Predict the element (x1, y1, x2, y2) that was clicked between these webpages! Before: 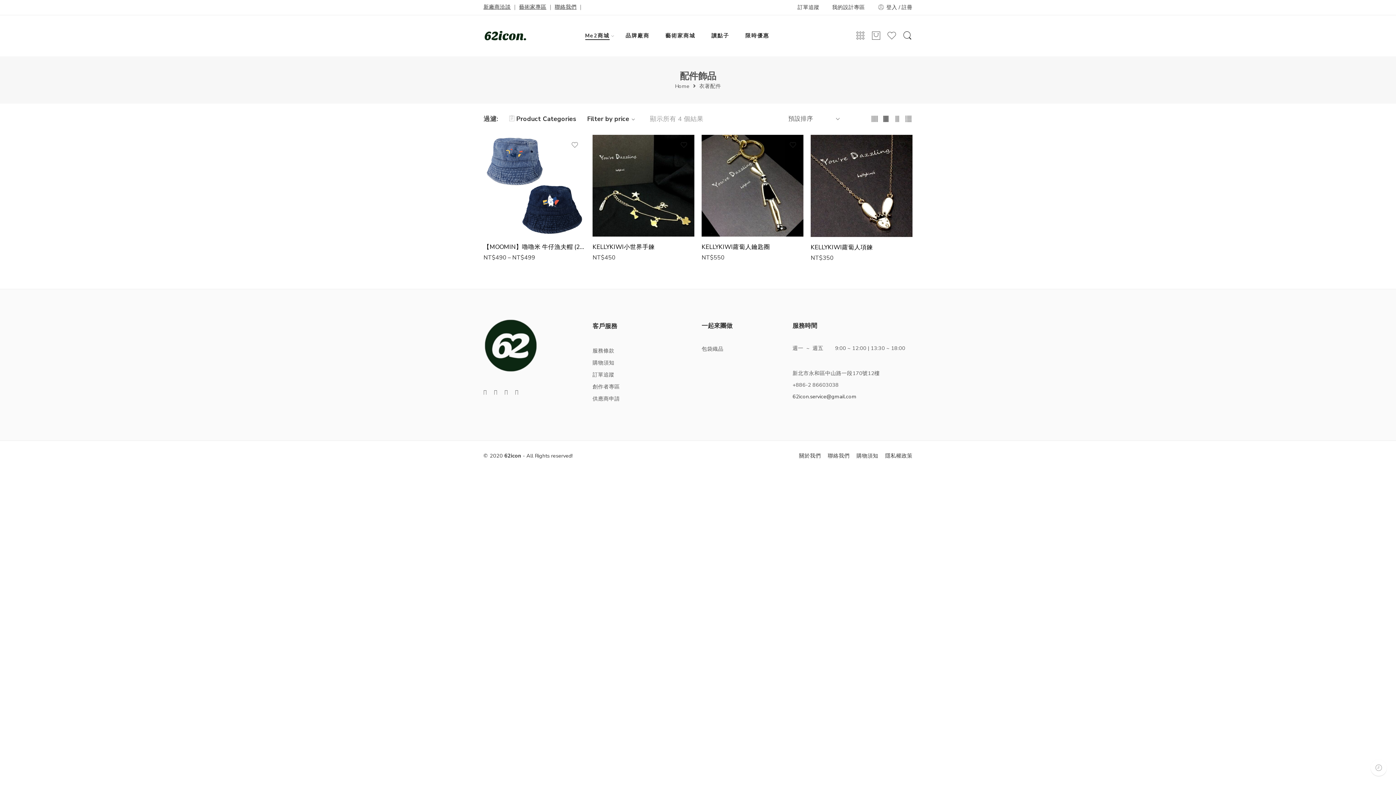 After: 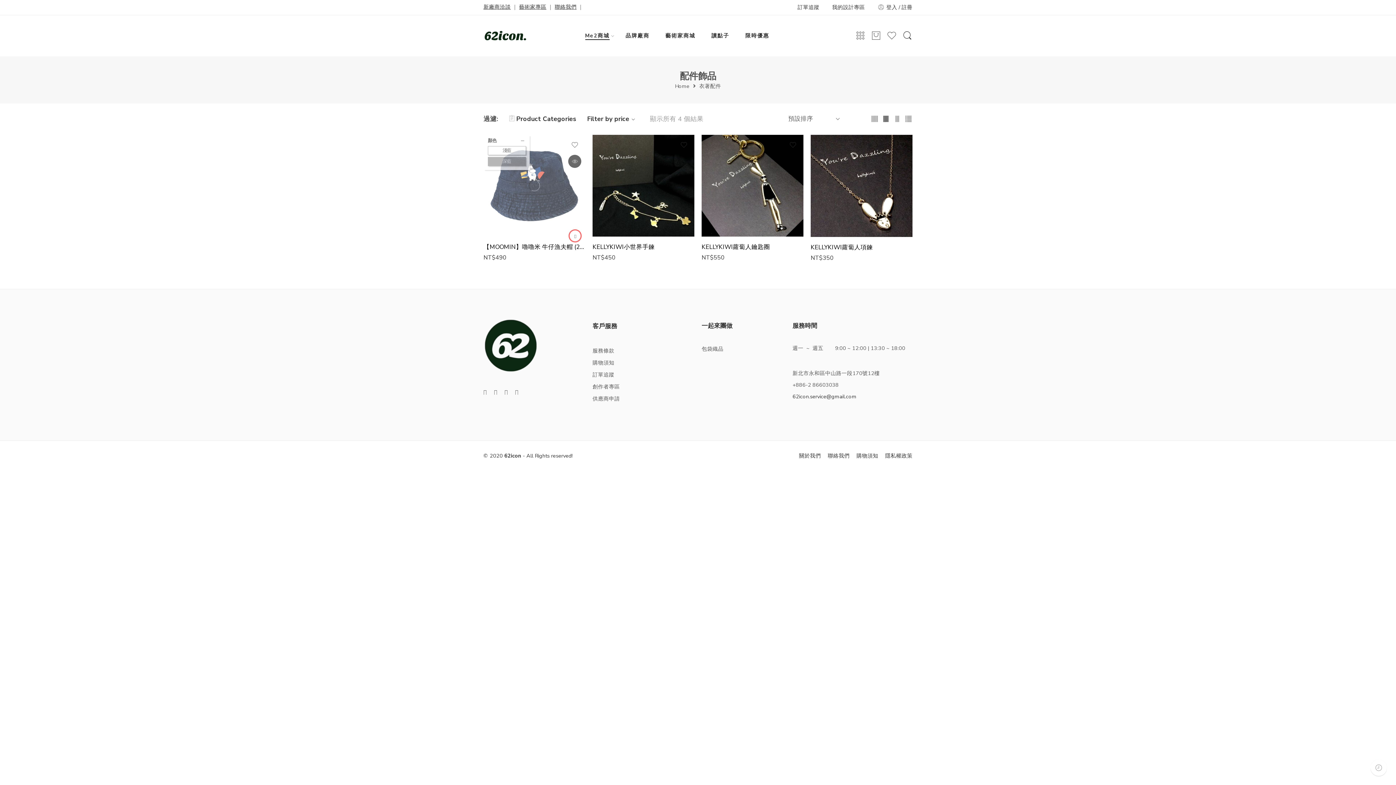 Action: label: 深藍 bbox: (484, 157, 522, 166)